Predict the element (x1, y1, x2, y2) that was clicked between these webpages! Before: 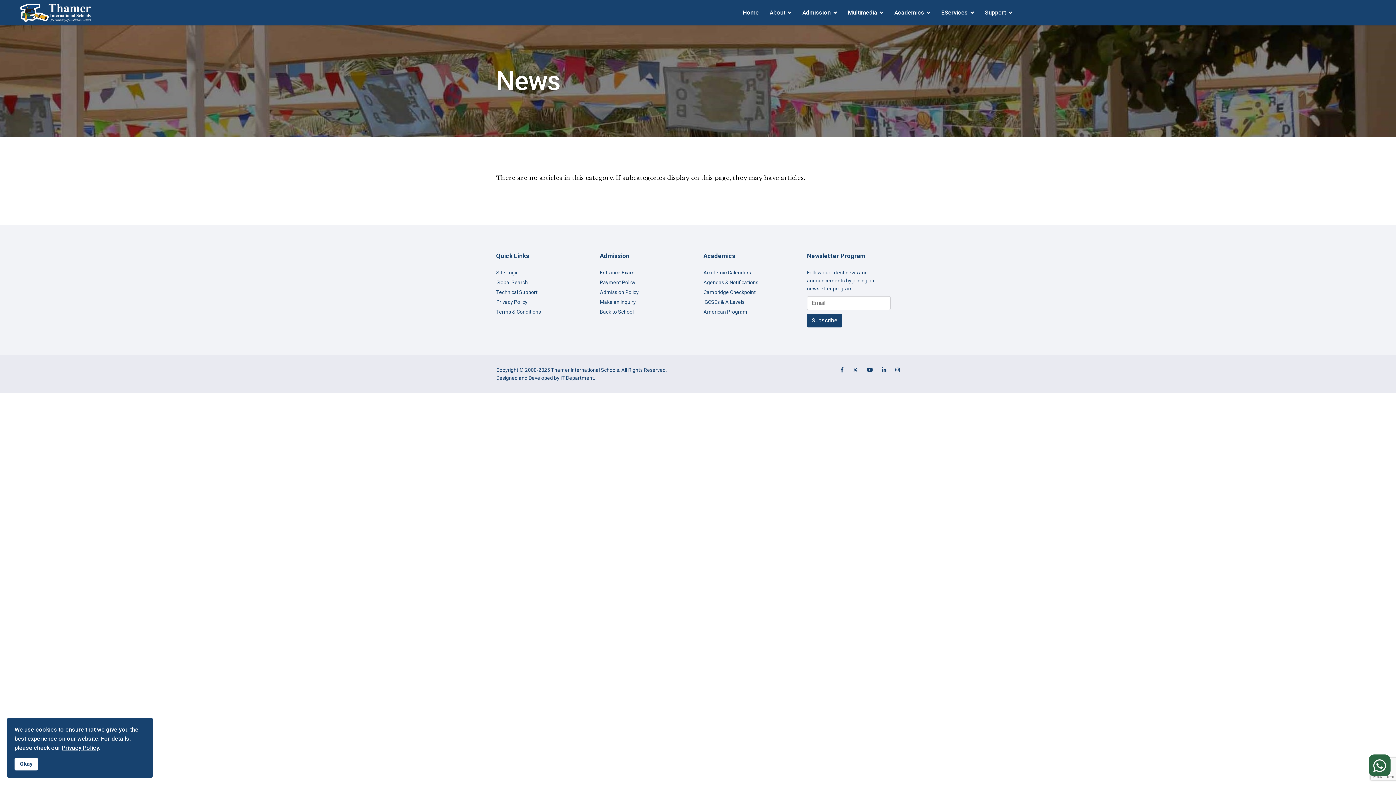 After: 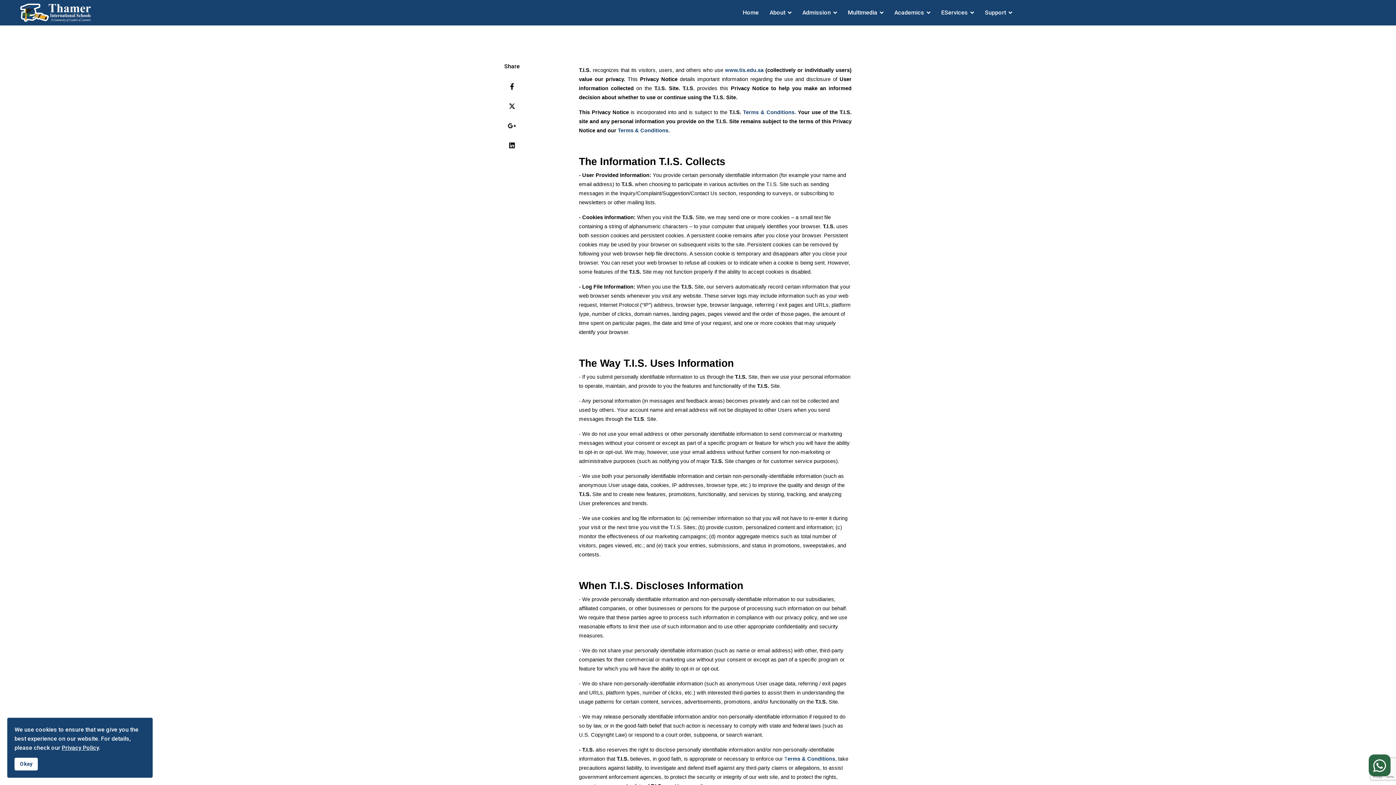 Action: label: Privacy Policy bbox: (61, 744, 98, 751)